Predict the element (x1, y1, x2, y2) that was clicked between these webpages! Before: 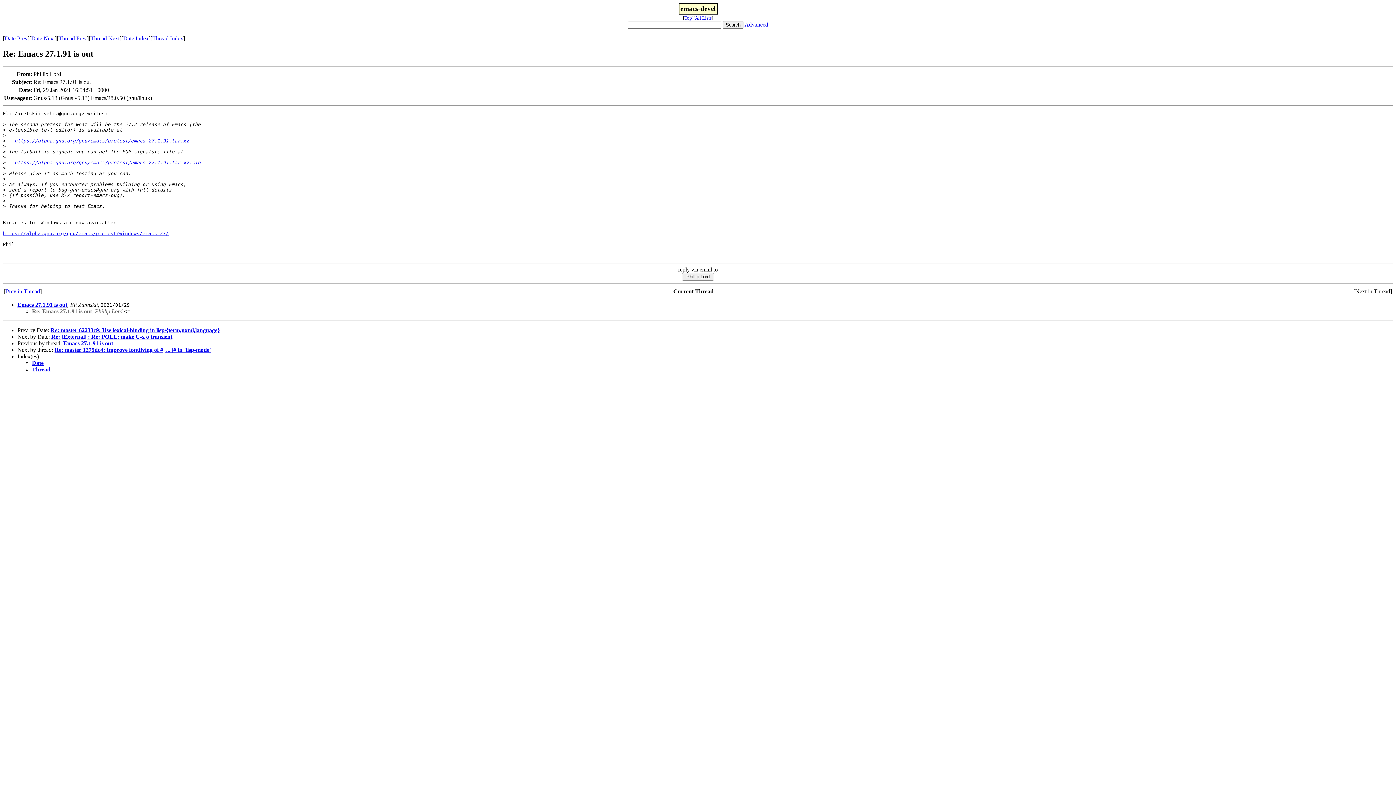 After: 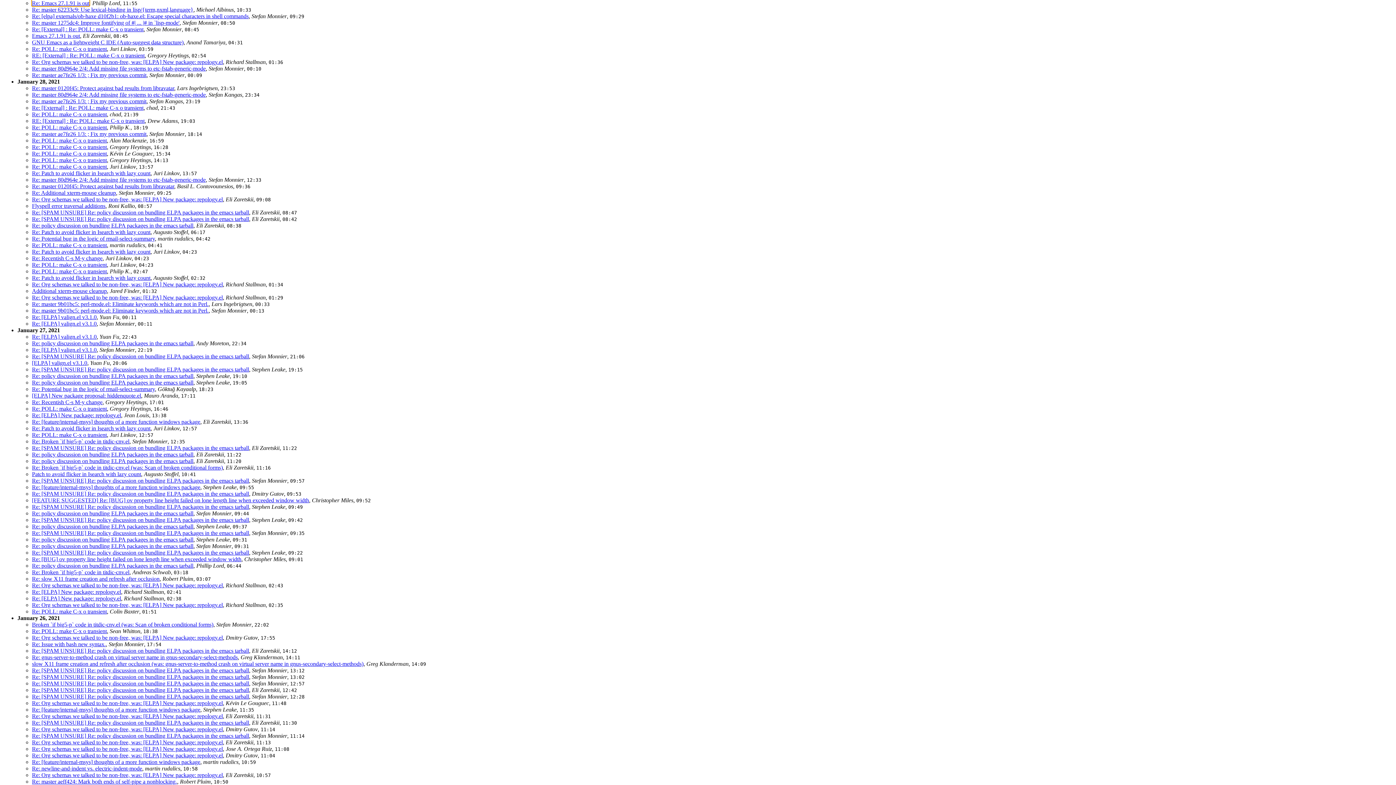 Action: label: Date Index bbox: (123, 35, 148, 41)